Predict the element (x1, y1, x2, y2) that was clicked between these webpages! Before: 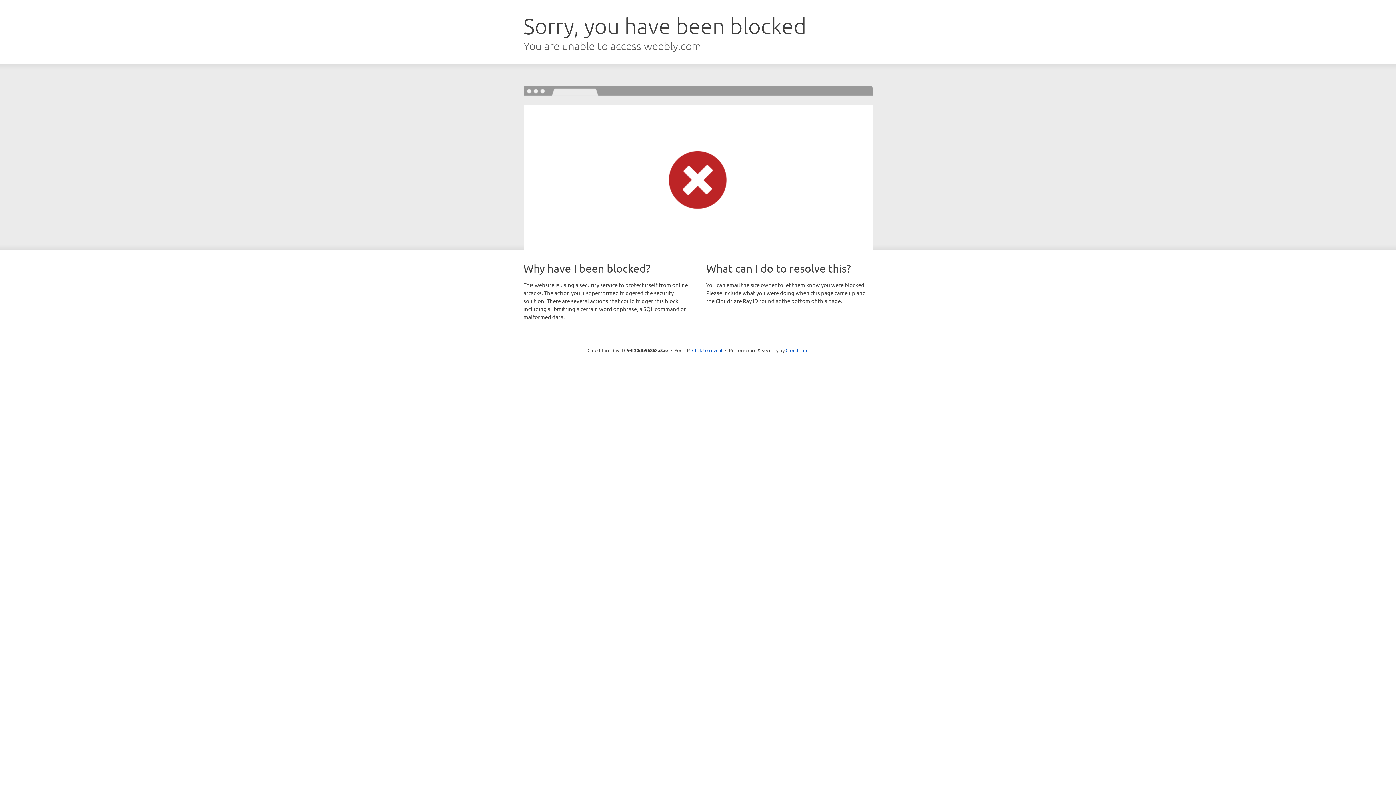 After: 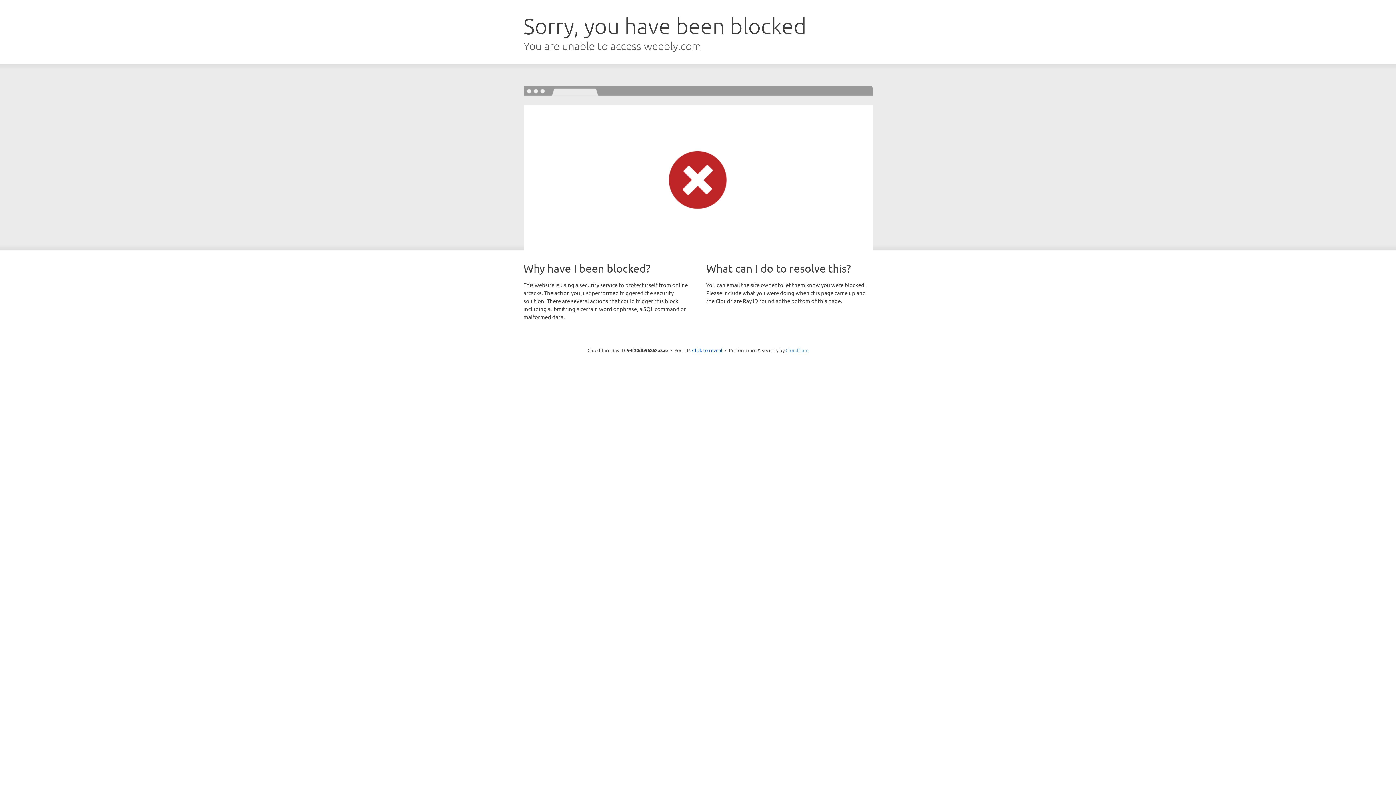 Action: label: Cloudflare bbox: (785, 347, 808, 353)